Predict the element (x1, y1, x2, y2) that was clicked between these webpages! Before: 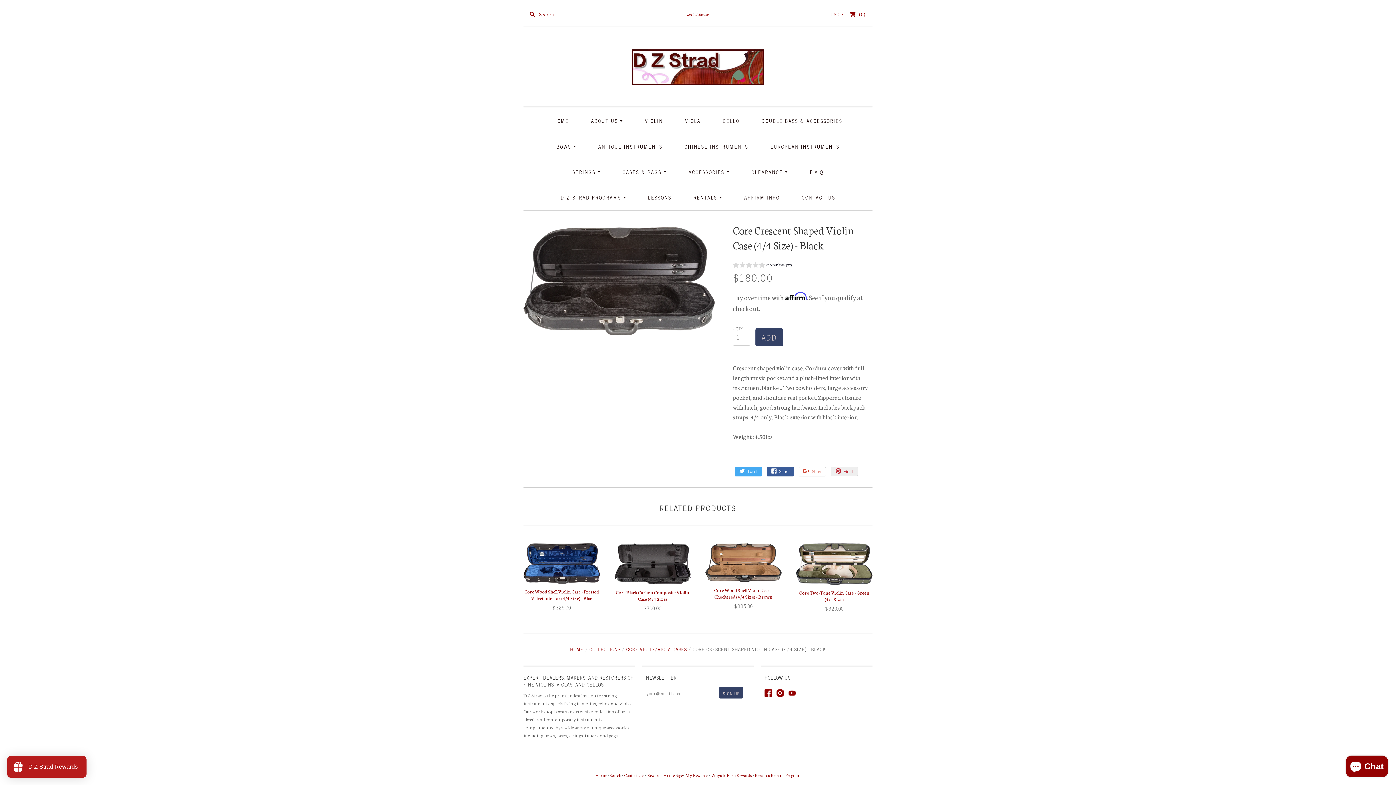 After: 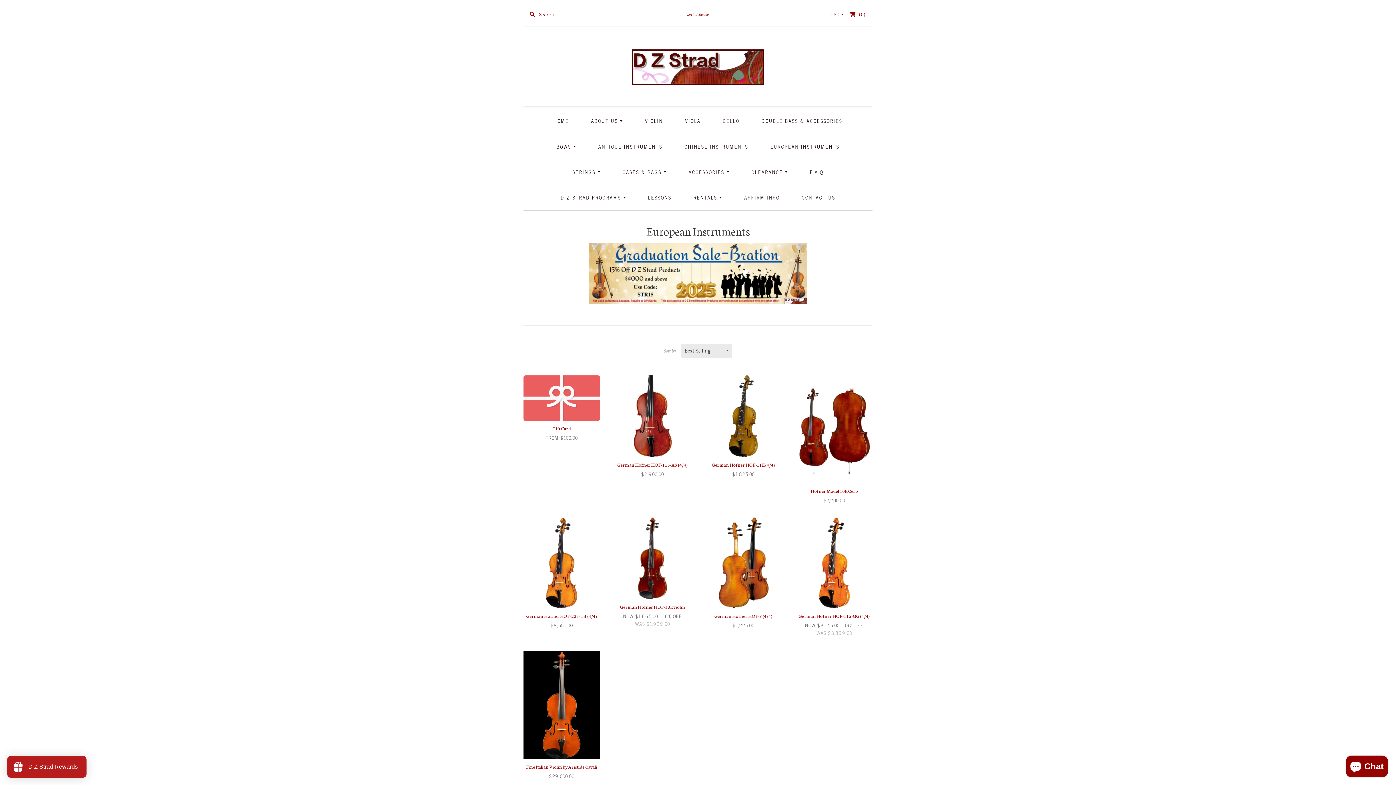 Action: label: EUROPEAN INSTRUMENTS bbox: (761, 133, 849, 158)